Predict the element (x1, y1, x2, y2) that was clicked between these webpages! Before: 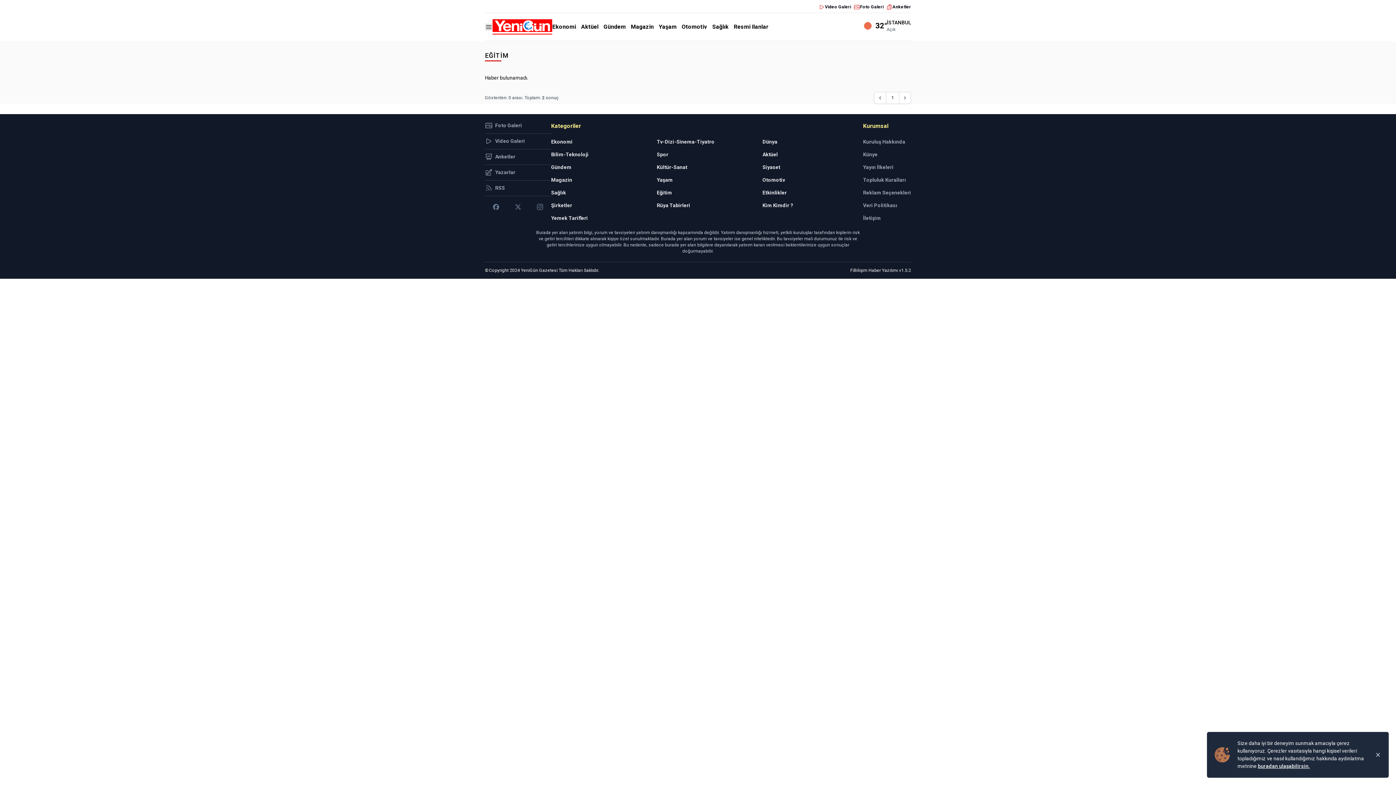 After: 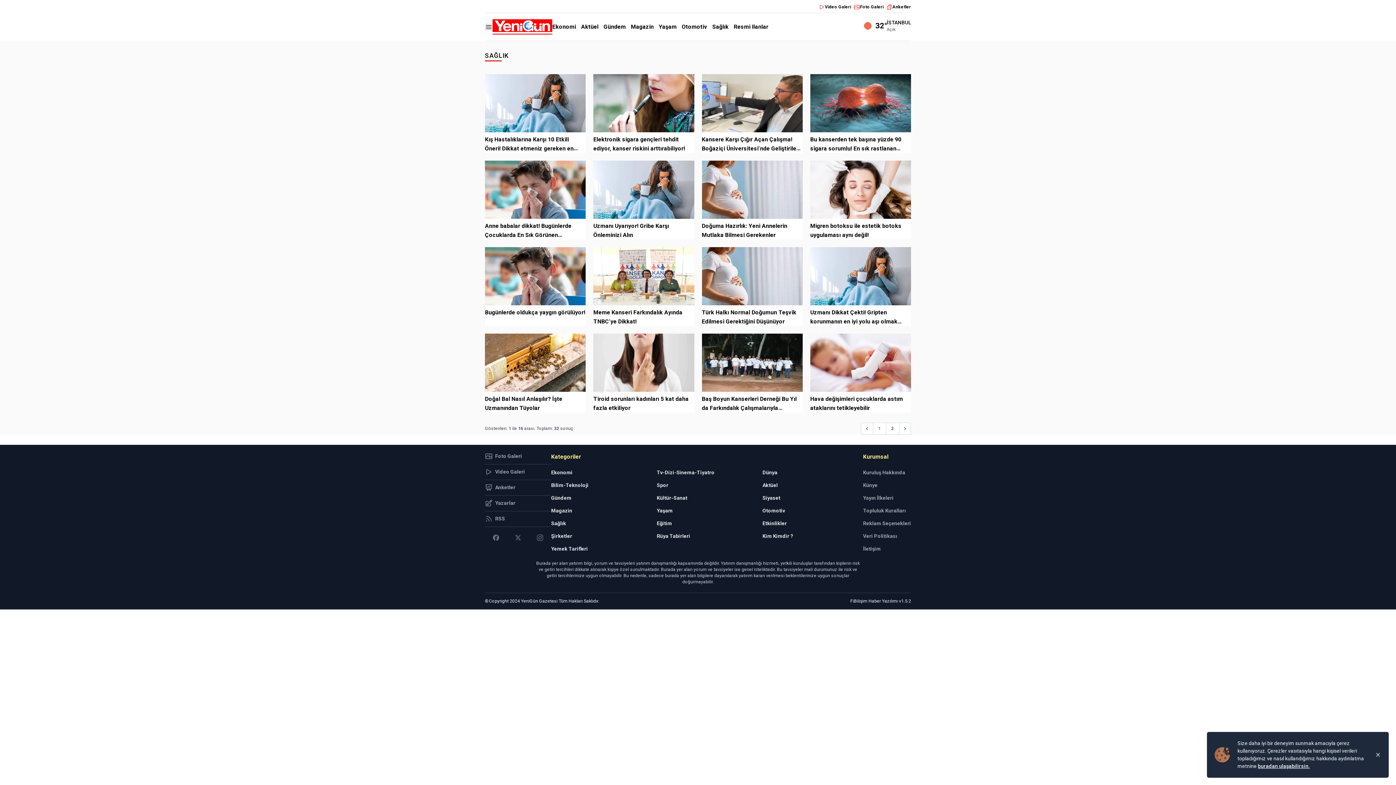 Action: label: Sağlık bbox: (712, 23, 728, 30)